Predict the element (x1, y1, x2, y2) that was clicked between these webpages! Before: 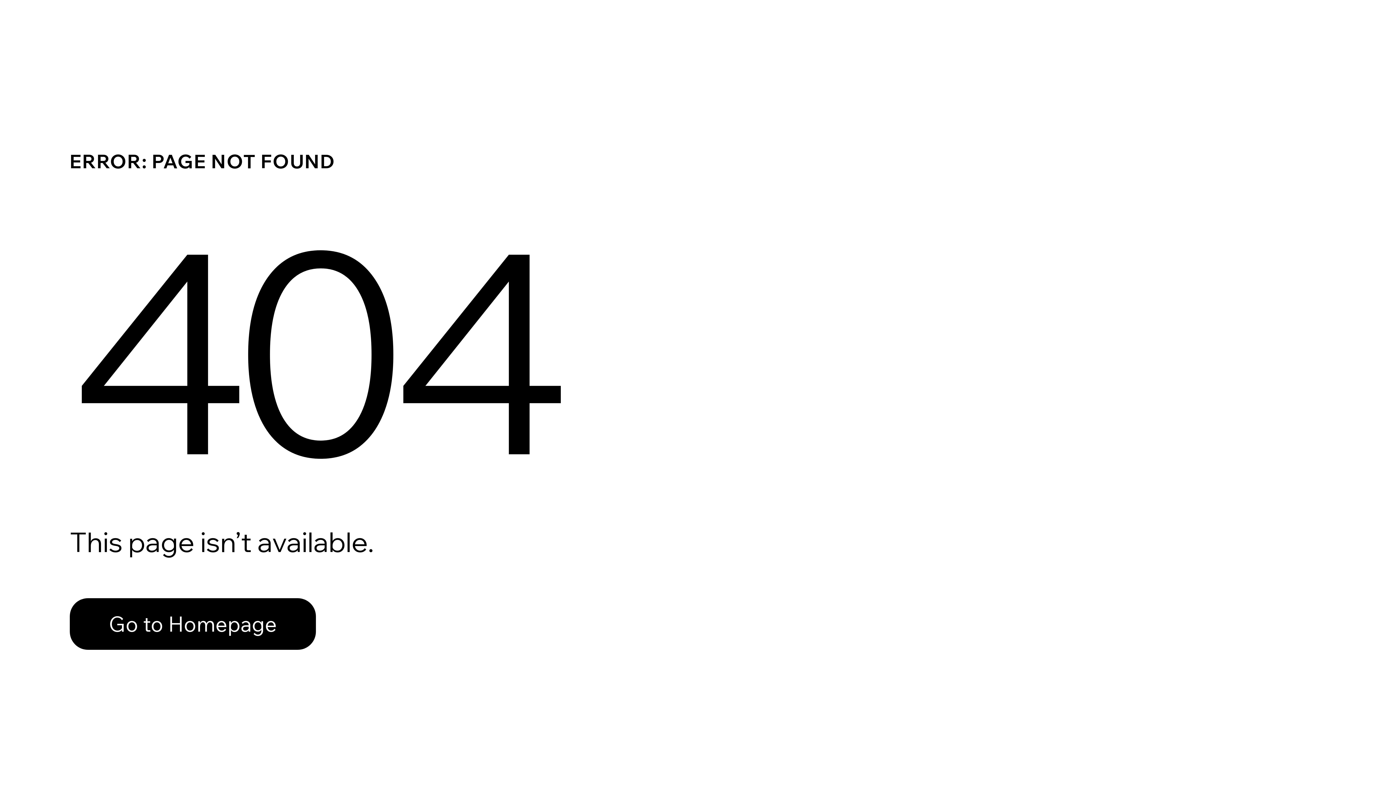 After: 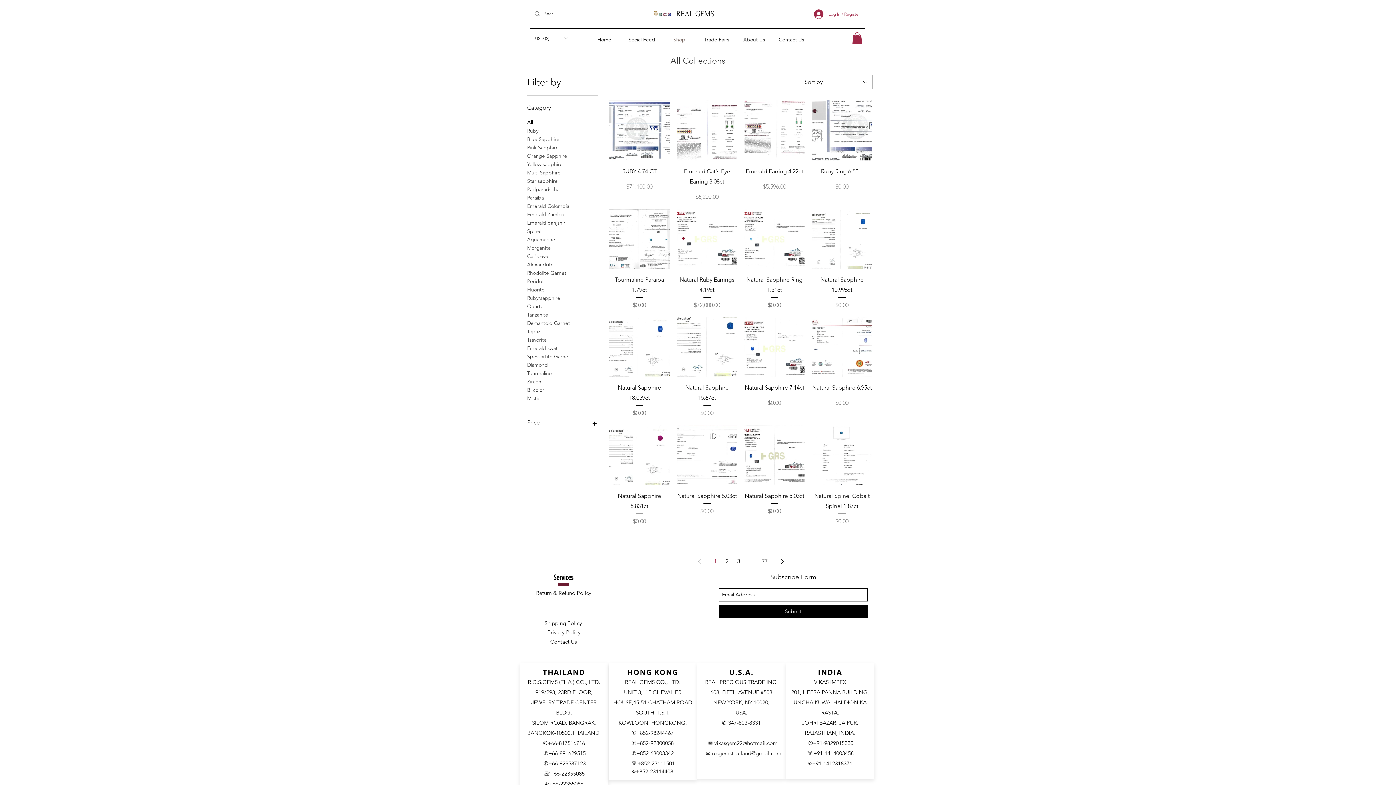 Action: bbox: (69, 598, 316, 650) label: Go to Homepage